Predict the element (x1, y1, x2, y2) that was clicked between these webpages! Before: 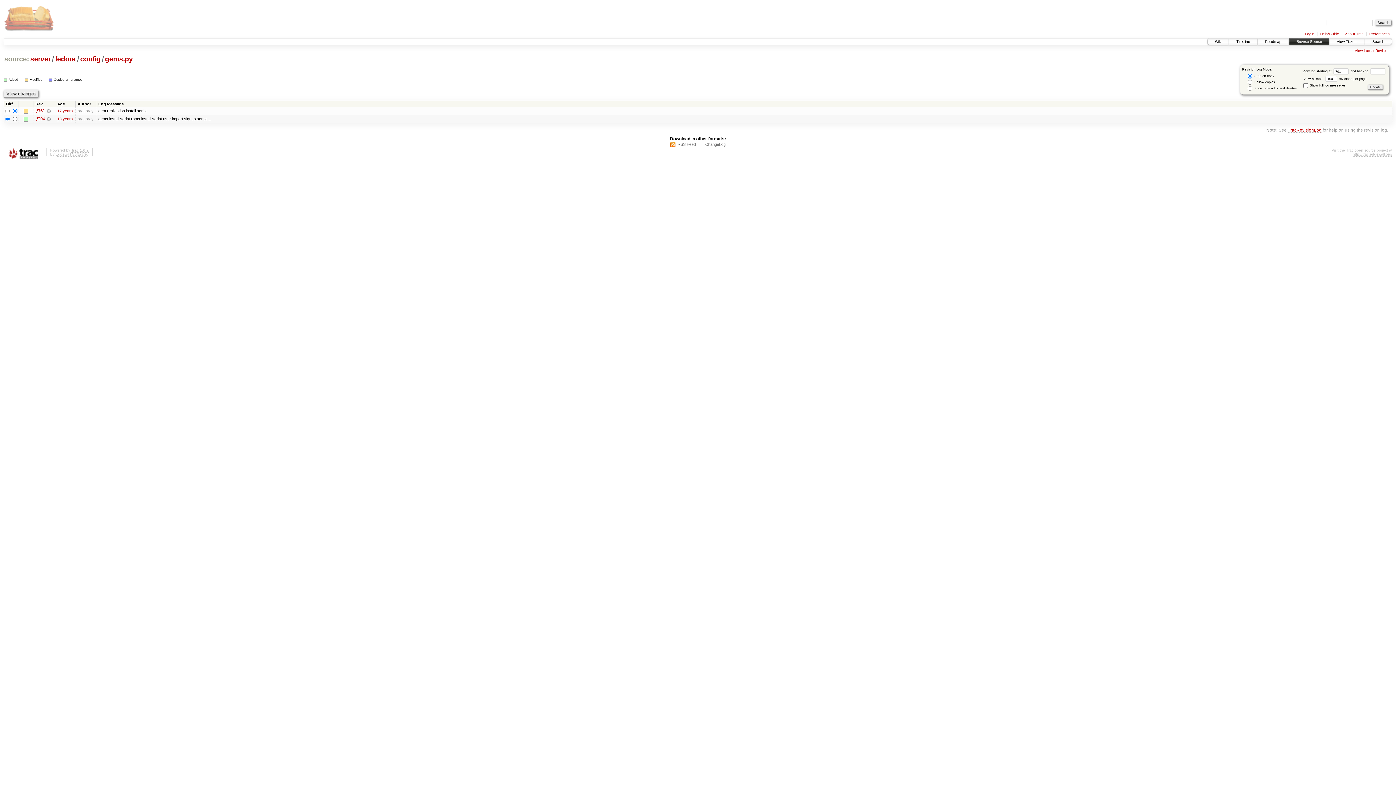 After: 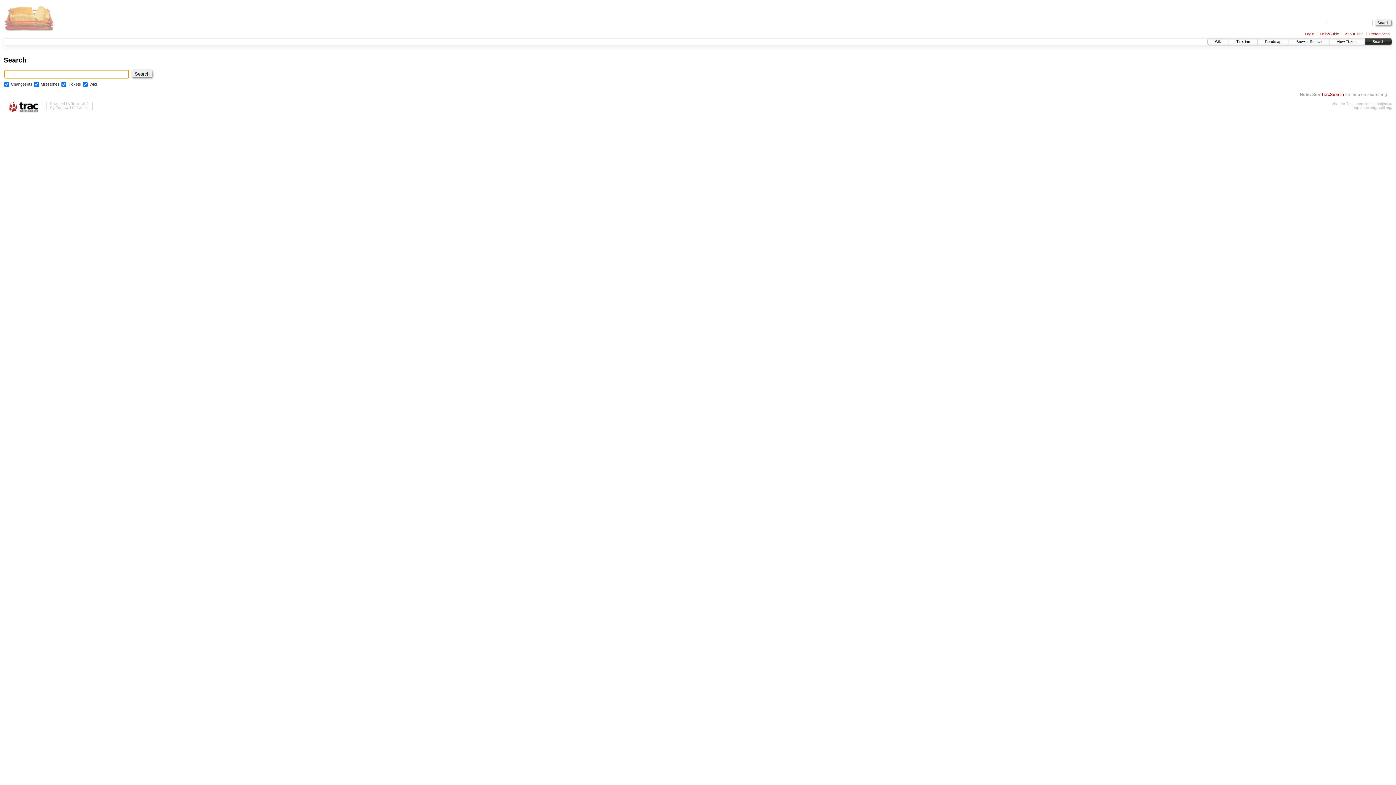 Action: label: Search bbox: (1365, 38, 1392, 44)